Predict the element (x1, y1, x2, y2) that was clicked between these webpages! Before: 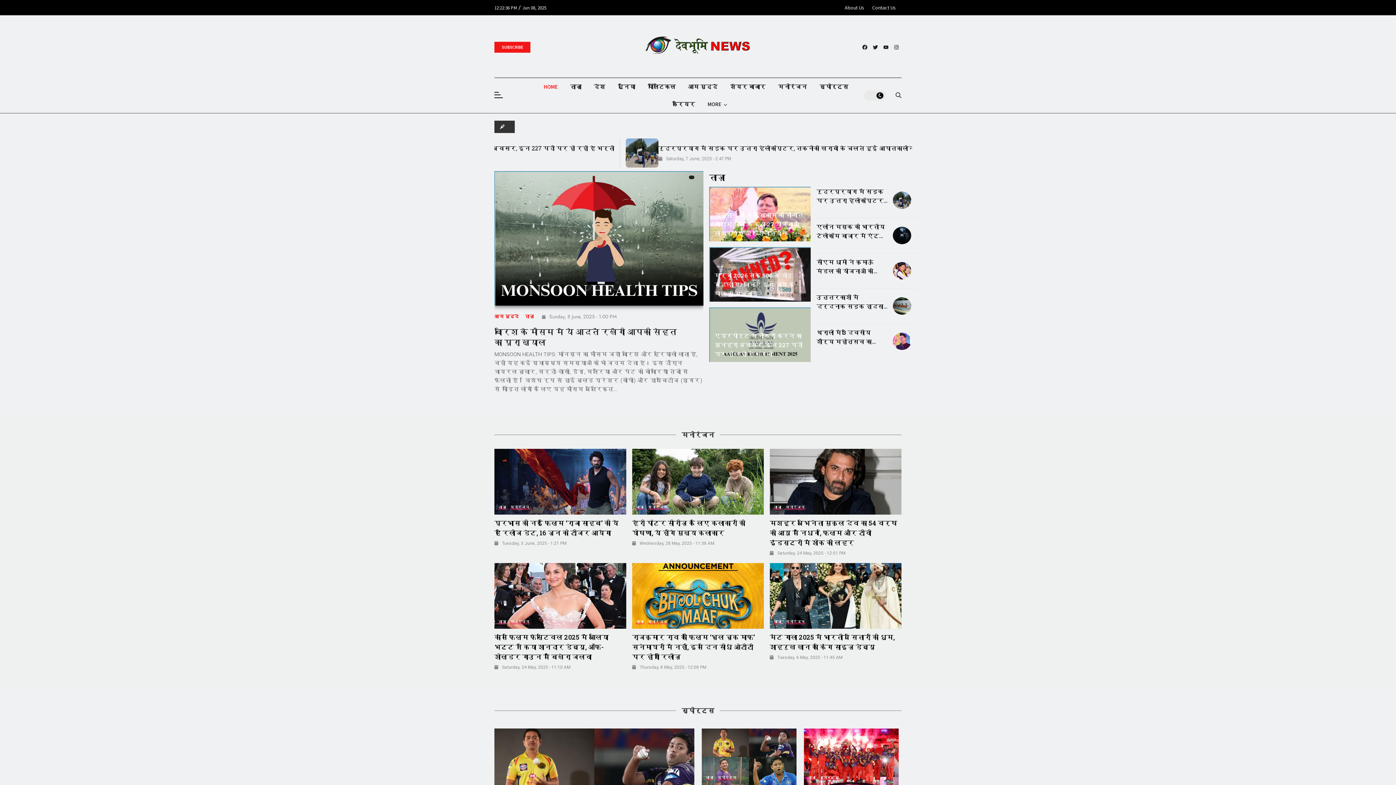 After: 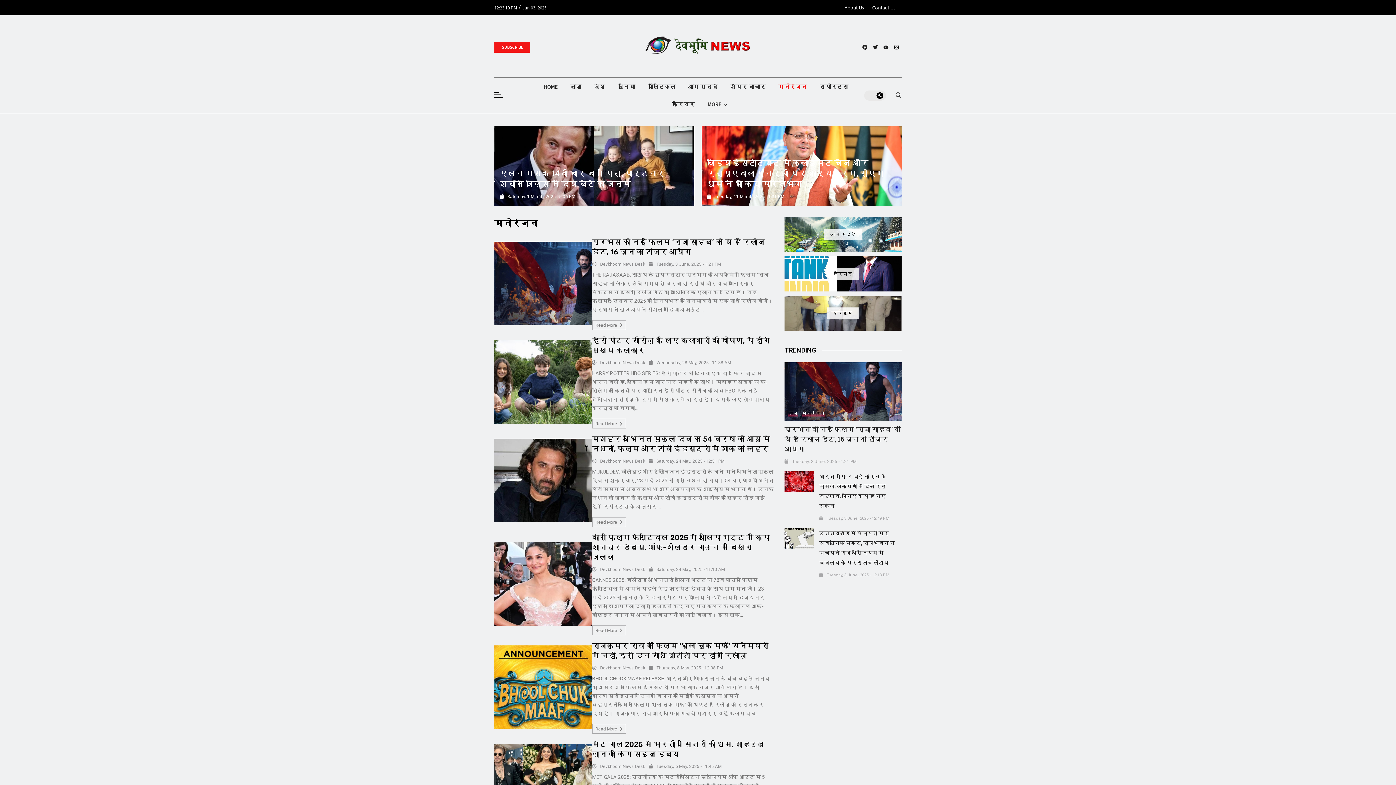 Action: bbox: (510, 504, 530, 510) label: मनोरंजन